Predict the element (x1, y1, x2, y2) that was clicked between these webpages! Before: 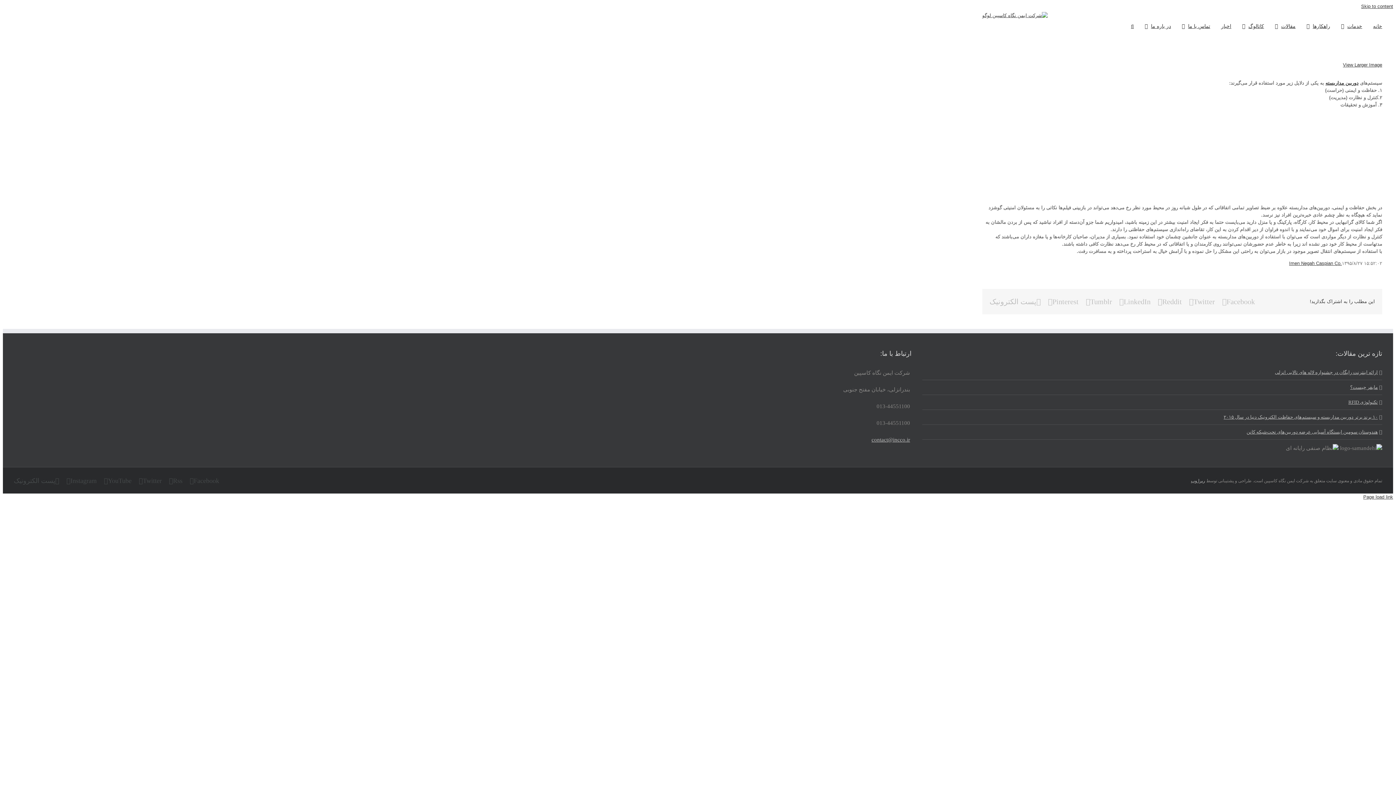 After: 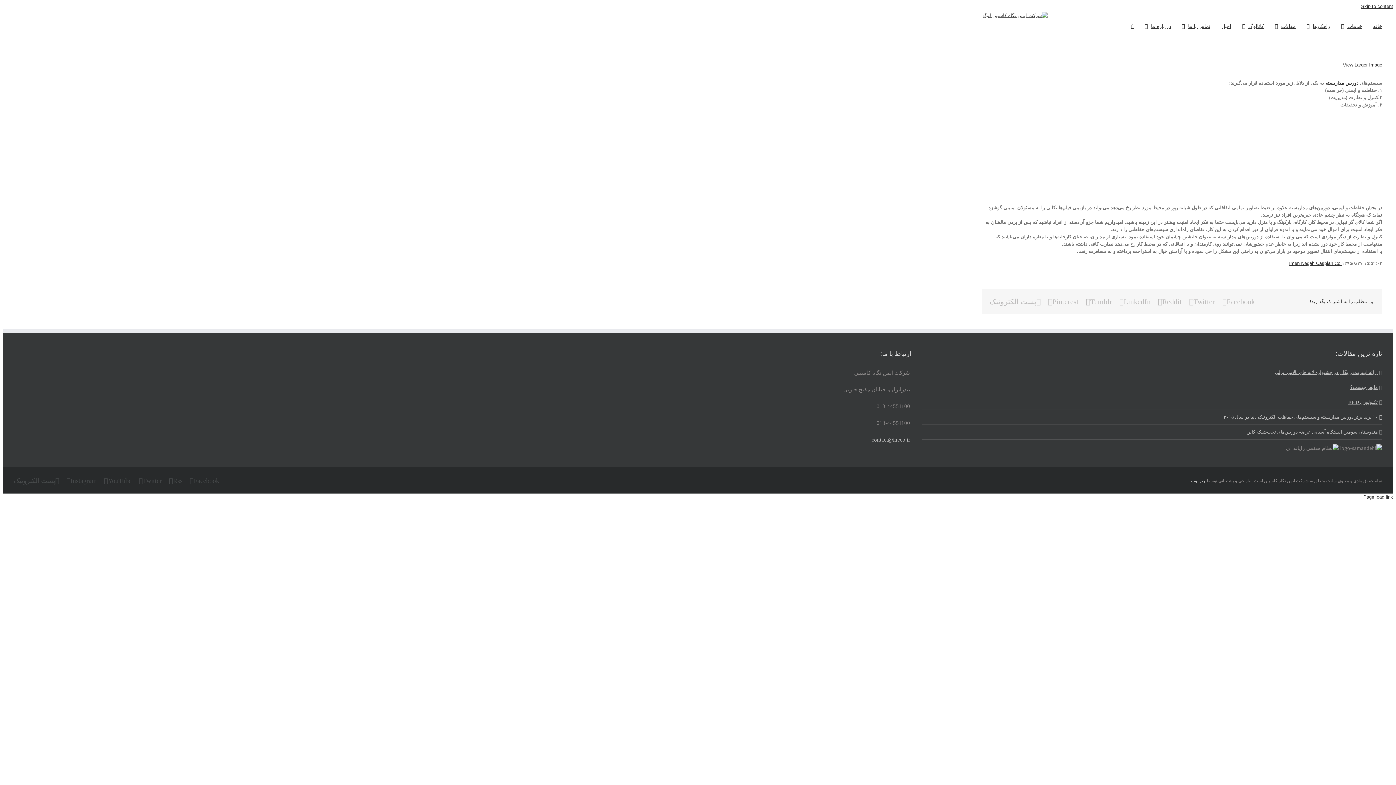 Action: label: YouTube bbox: (104, 477, 131, 484)